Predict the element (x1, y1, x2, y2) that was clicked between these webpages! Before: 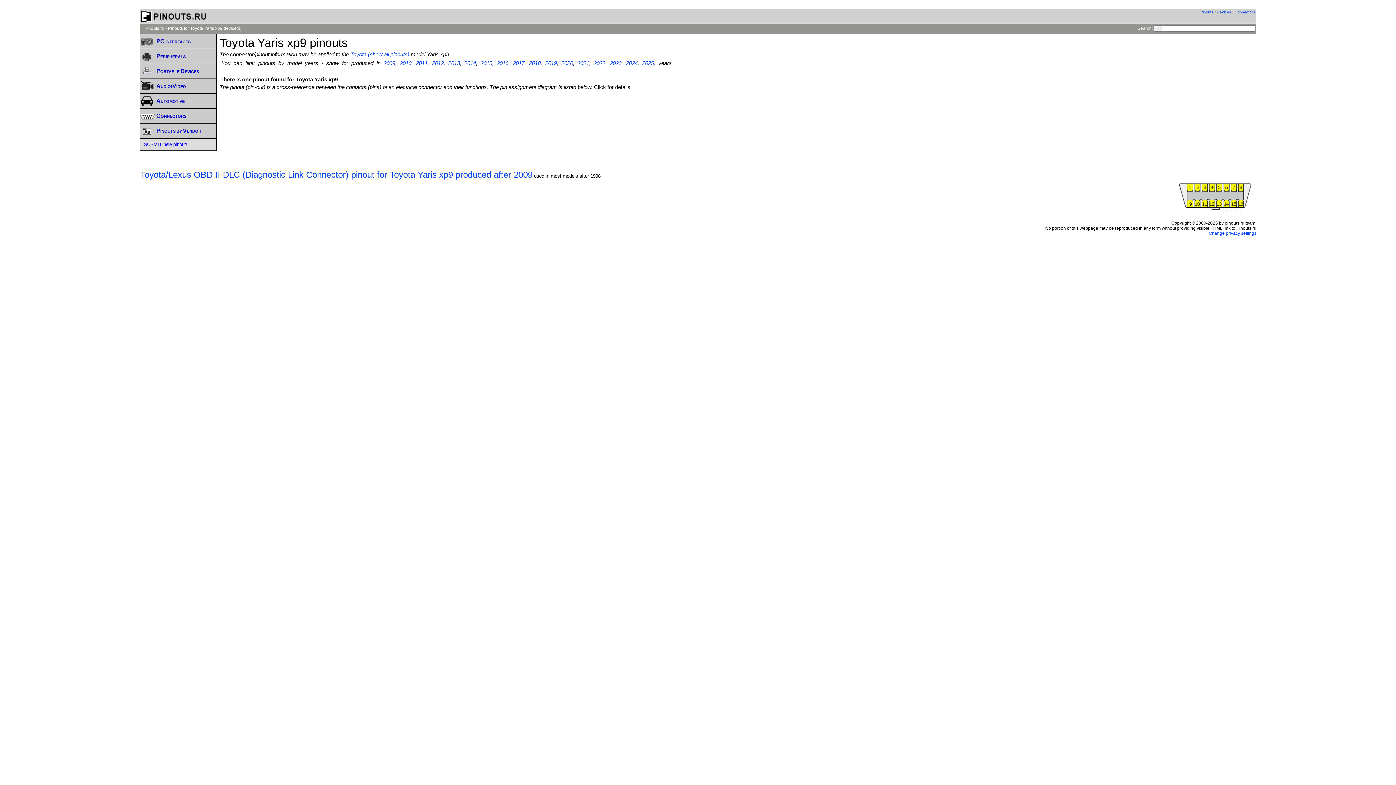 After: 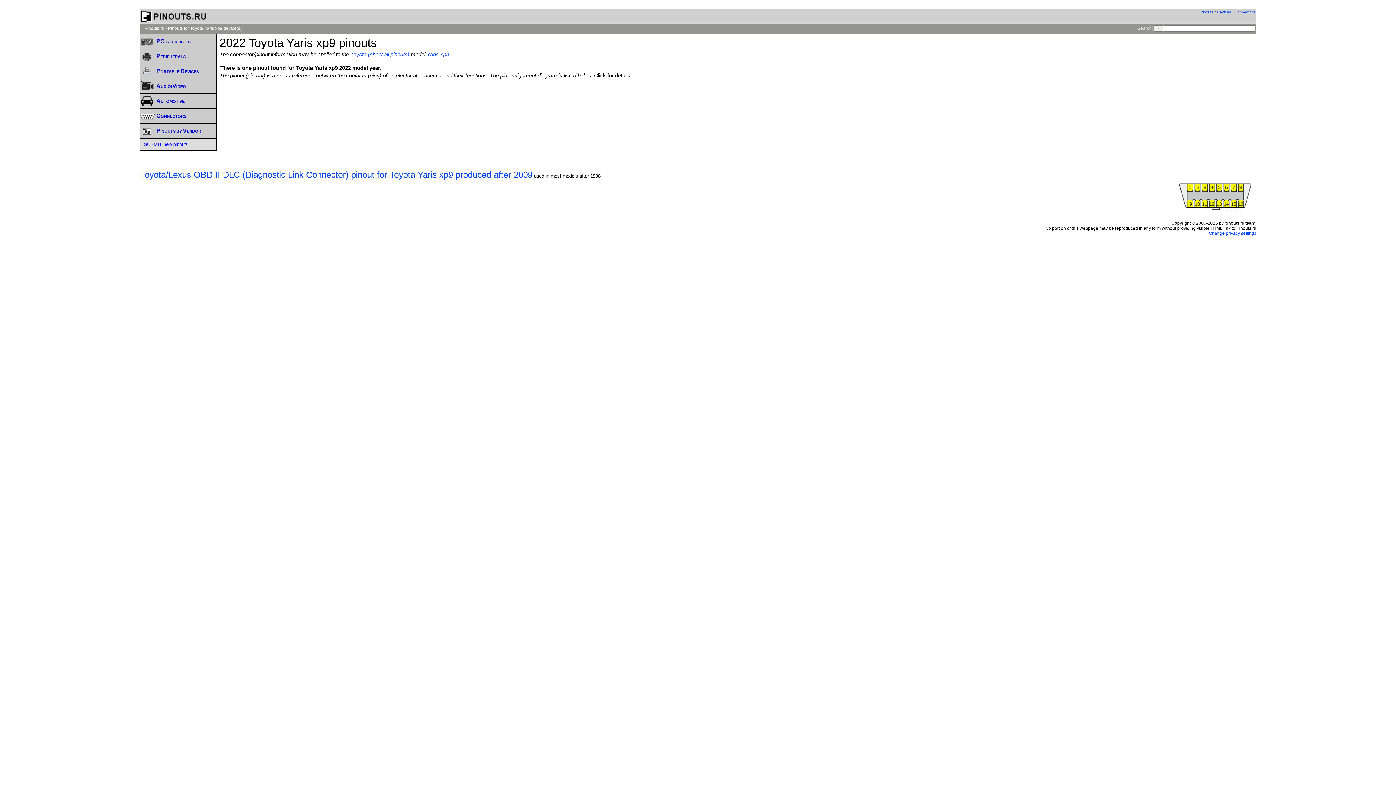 Action: label: 2022 bbox: (593, 60, 605, 66)